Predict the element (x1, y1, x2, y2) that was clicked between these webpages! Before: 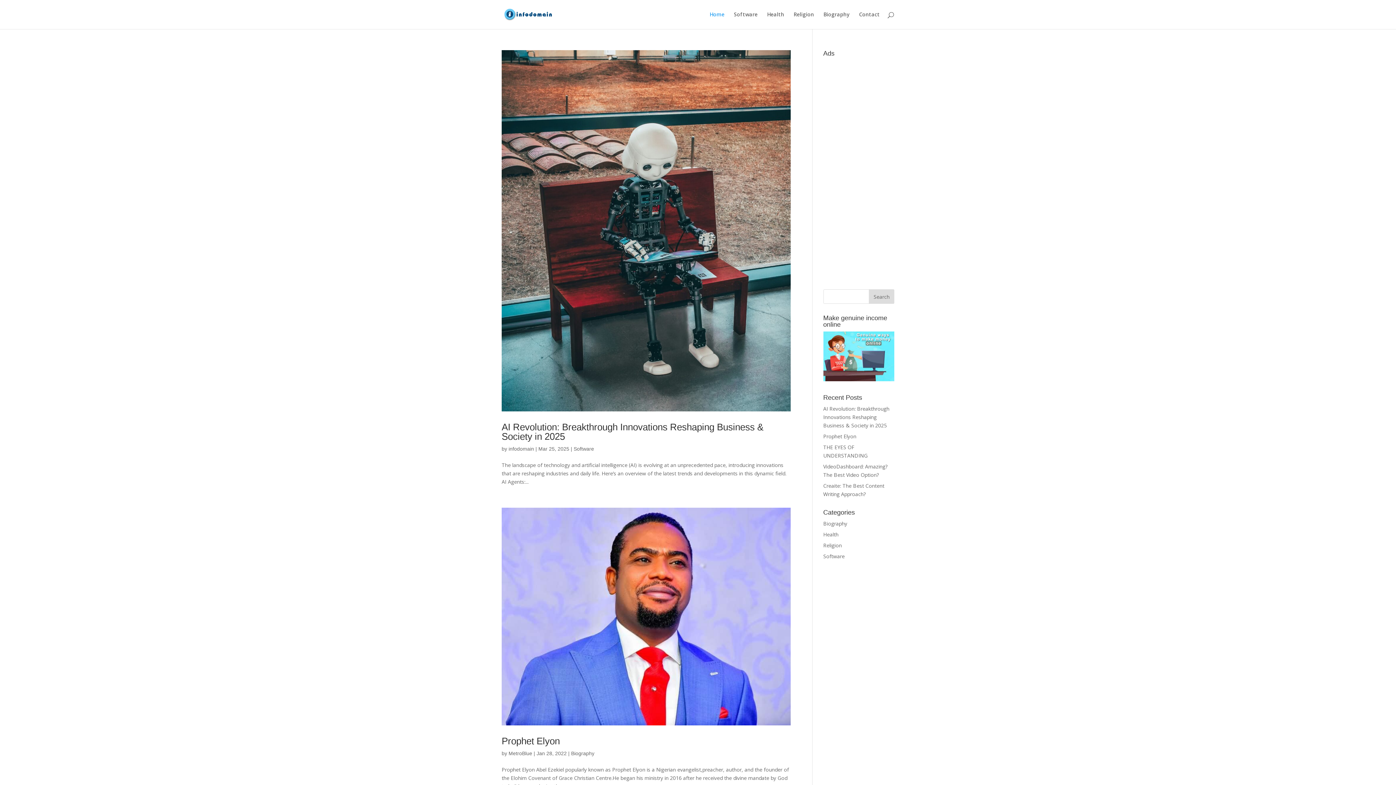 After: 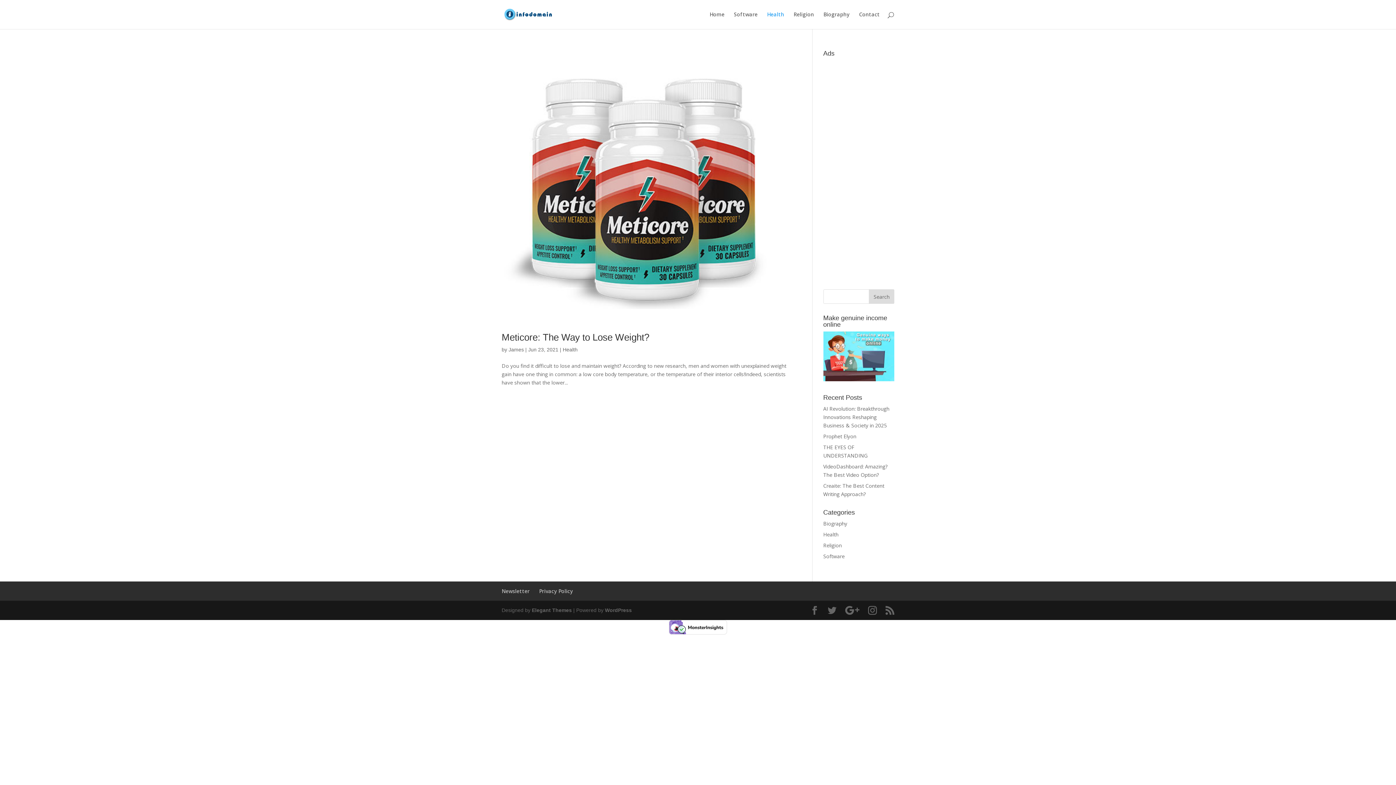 Action: label: Health bbox: (767, 12, 784, 29)